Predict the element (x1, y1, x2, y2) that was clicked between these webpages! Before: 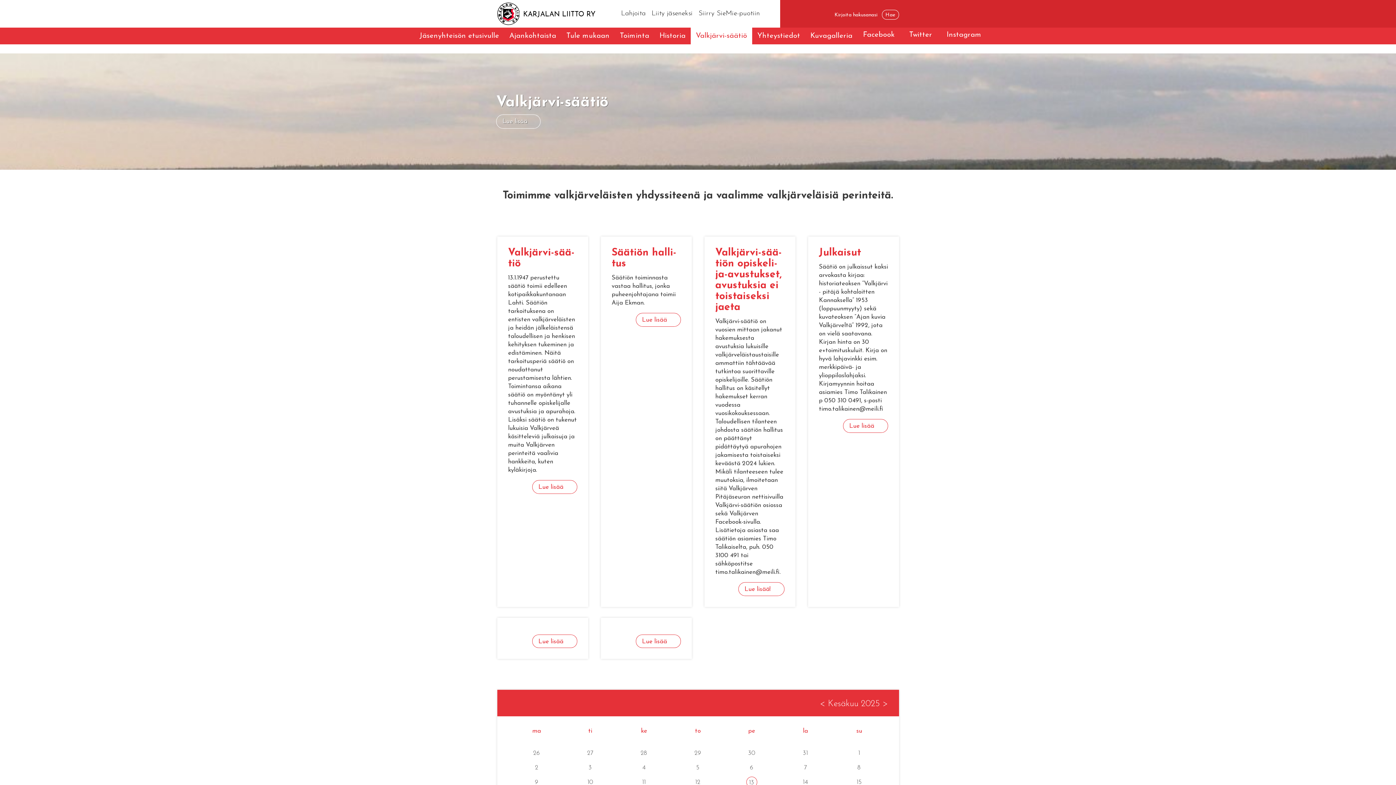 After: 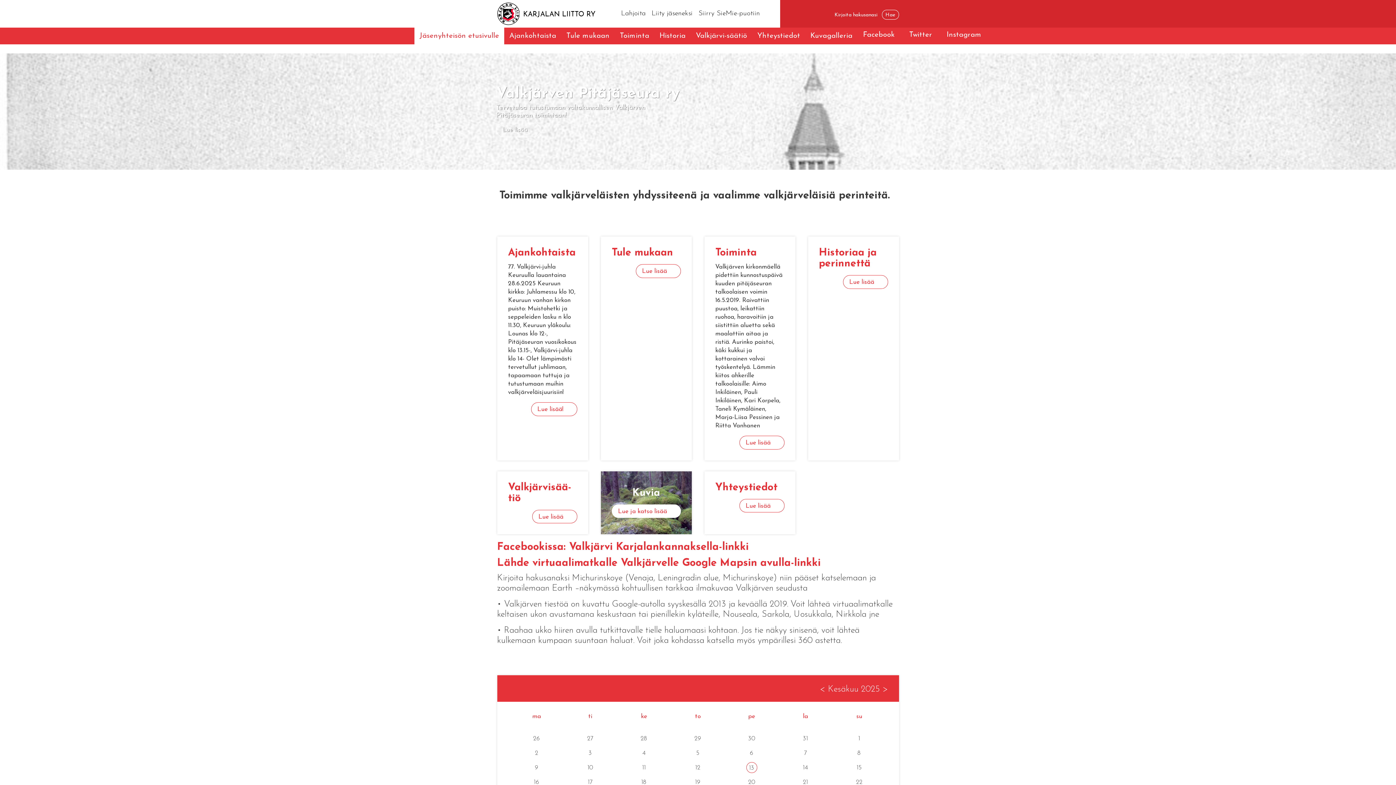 Action: bbox: (414, 27, 504, 44) label: Jäsenyhteisön etusivulle